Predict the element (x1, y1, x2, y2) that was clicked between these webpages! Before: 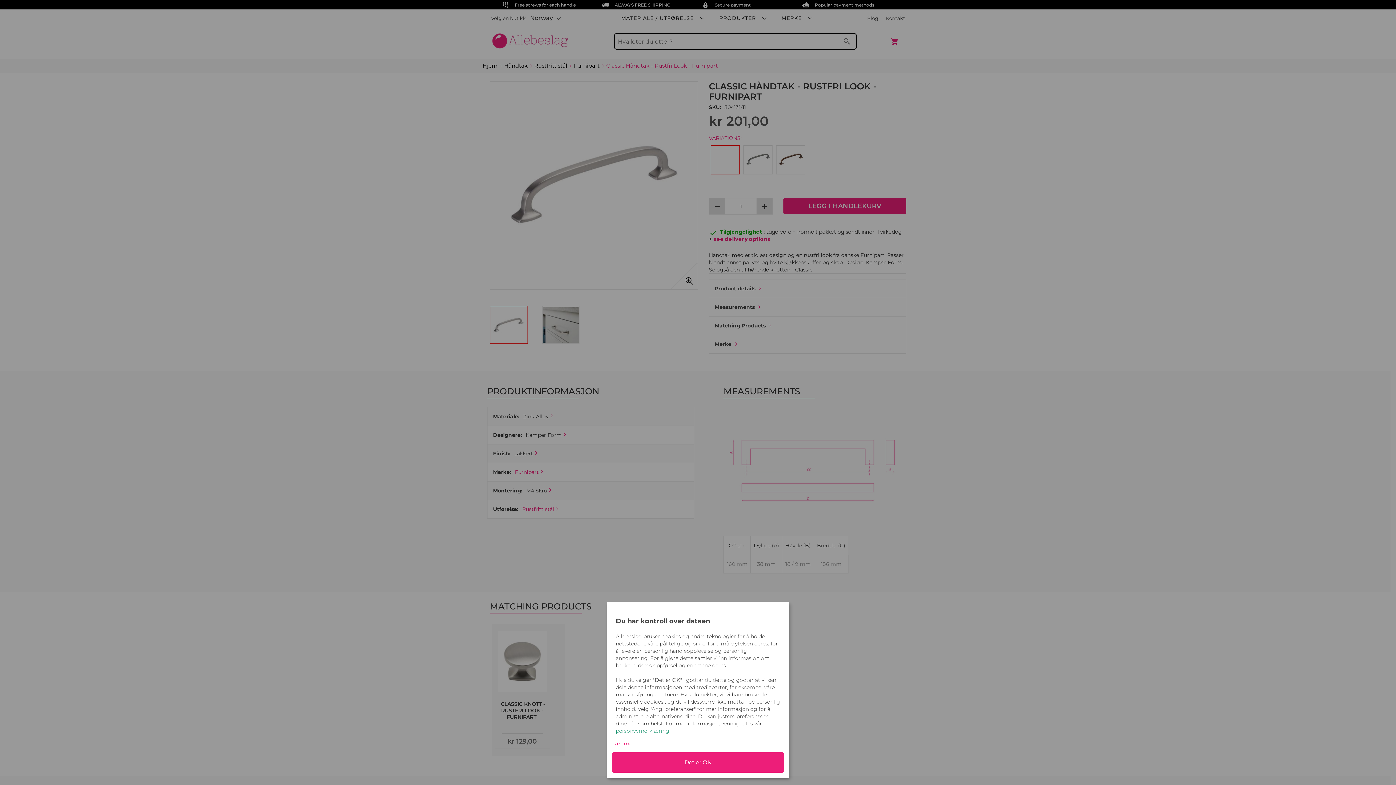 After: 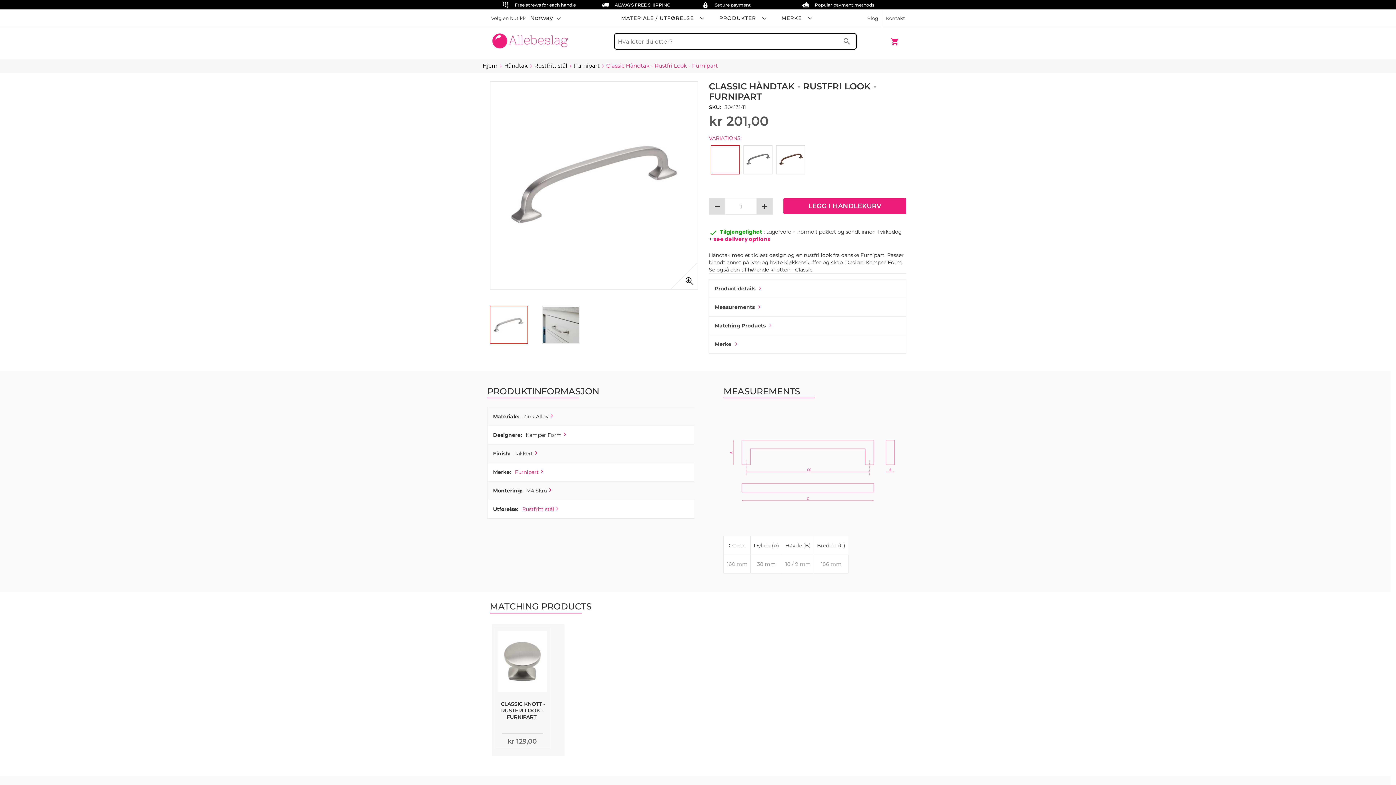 Action: label: Det er OK bbox: (612, 752, 784, 773)